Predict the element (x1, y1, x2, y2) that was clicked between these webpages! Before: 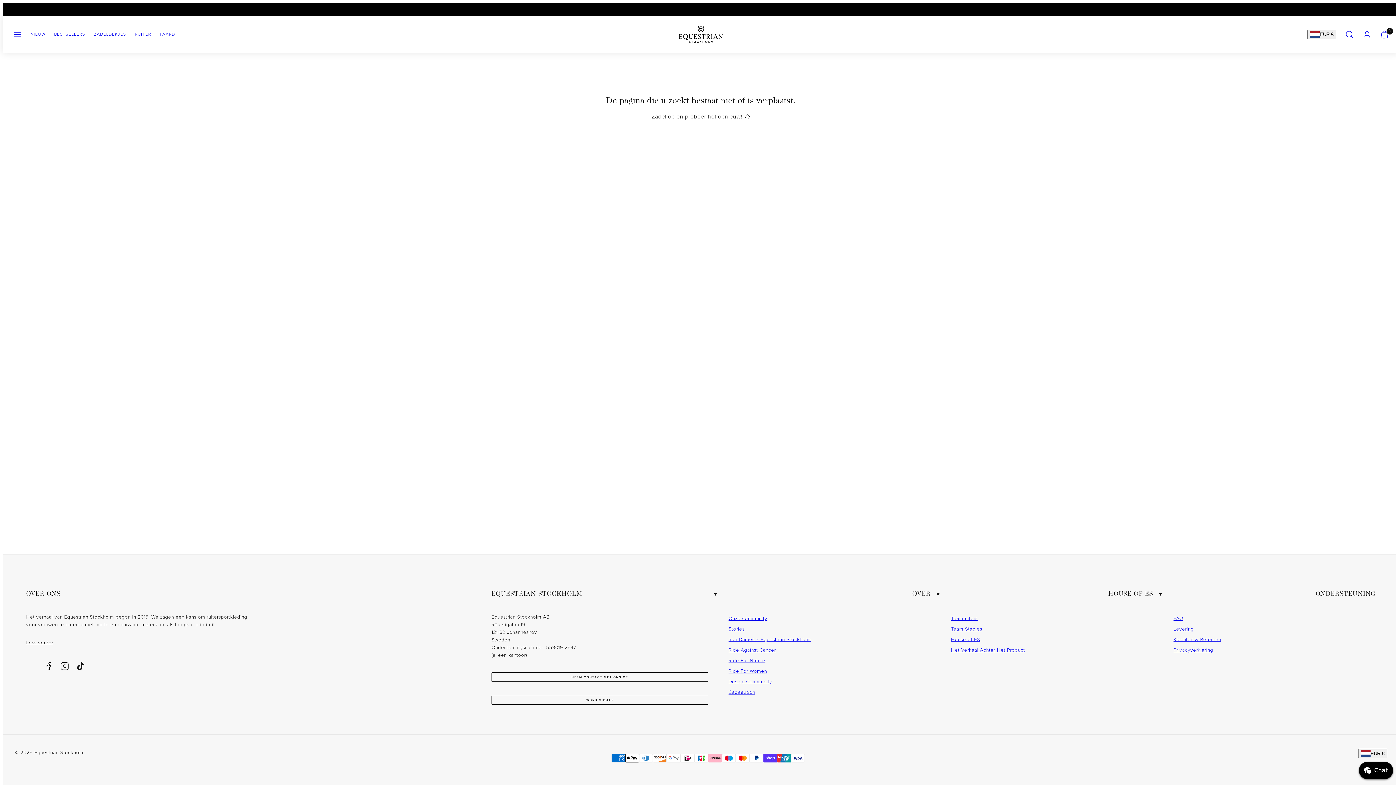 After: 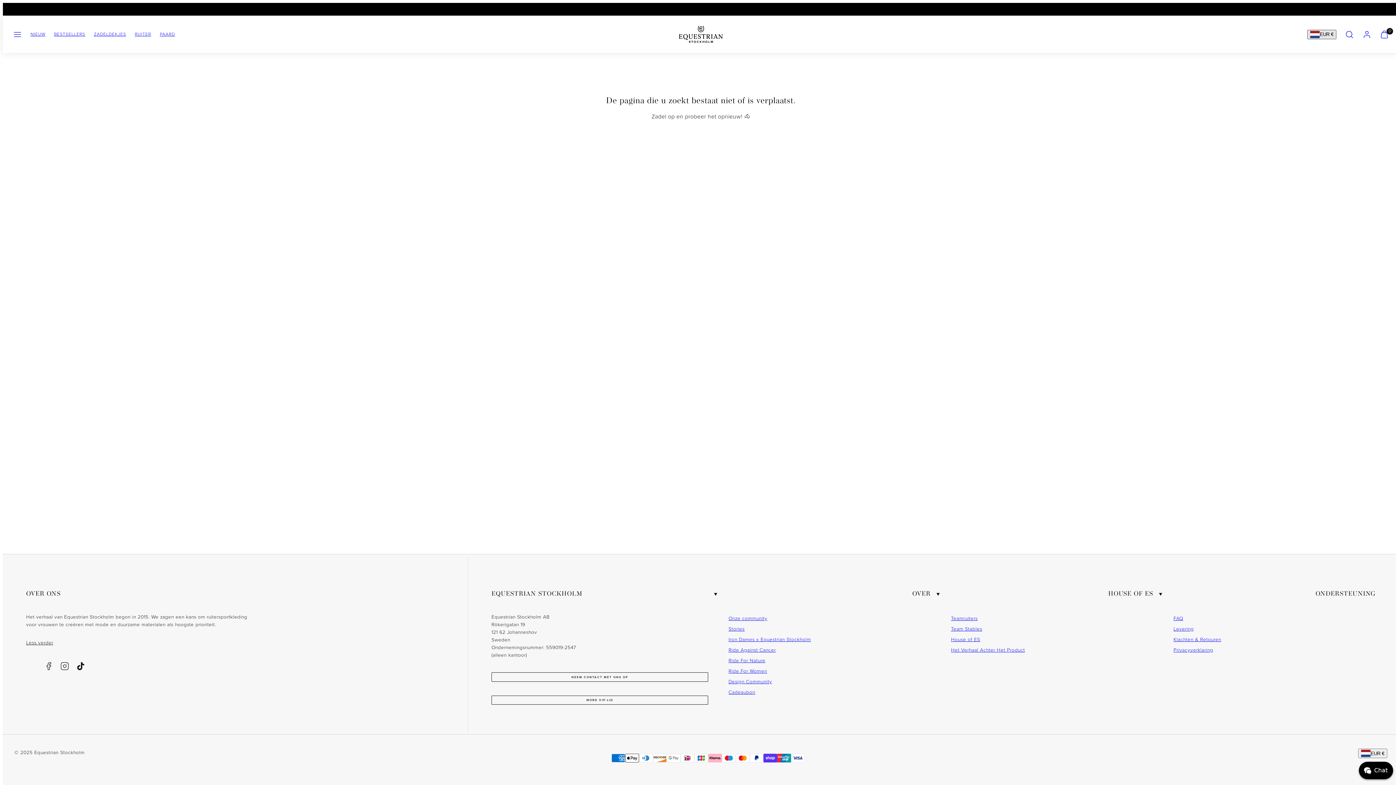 Action: label: Change Shipping Country bbox: (1307, 29, 1336, 39)